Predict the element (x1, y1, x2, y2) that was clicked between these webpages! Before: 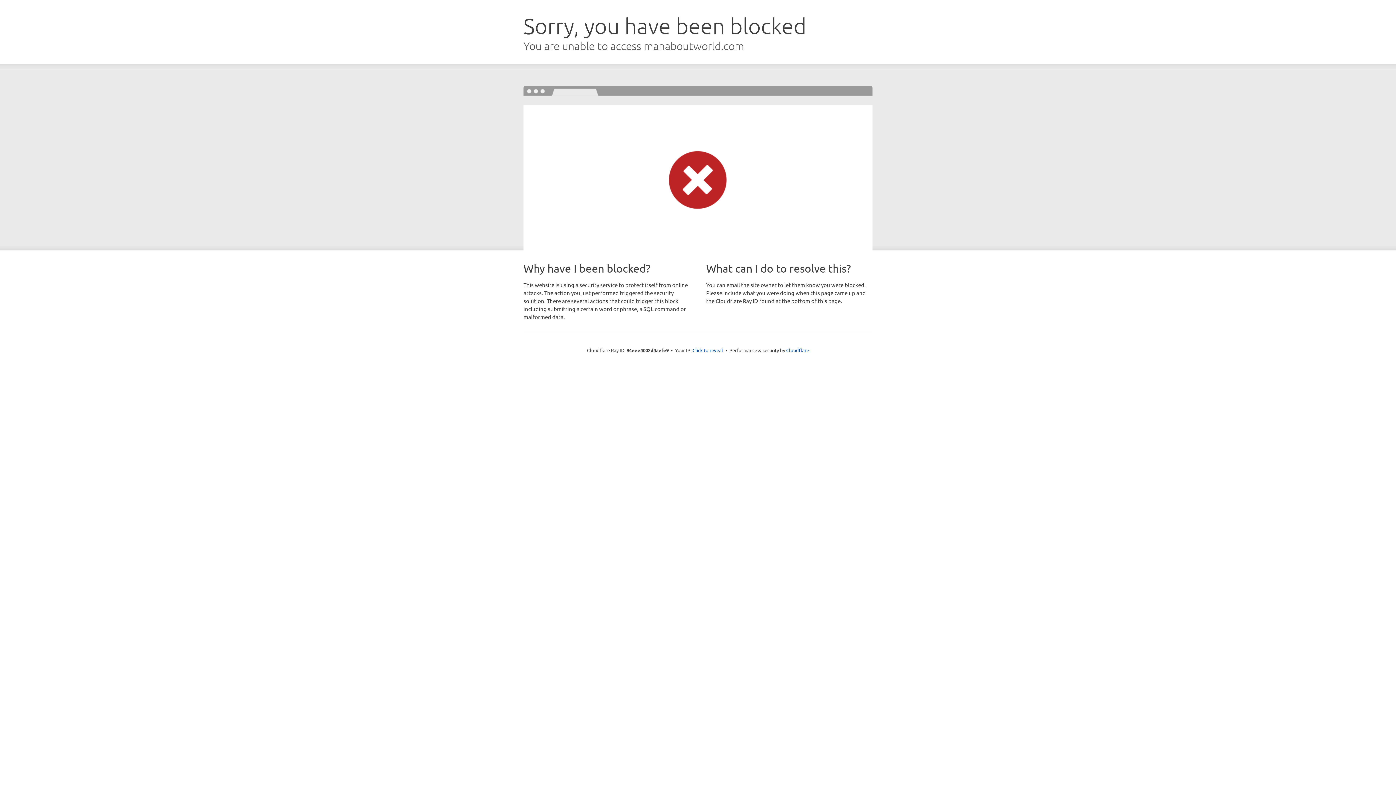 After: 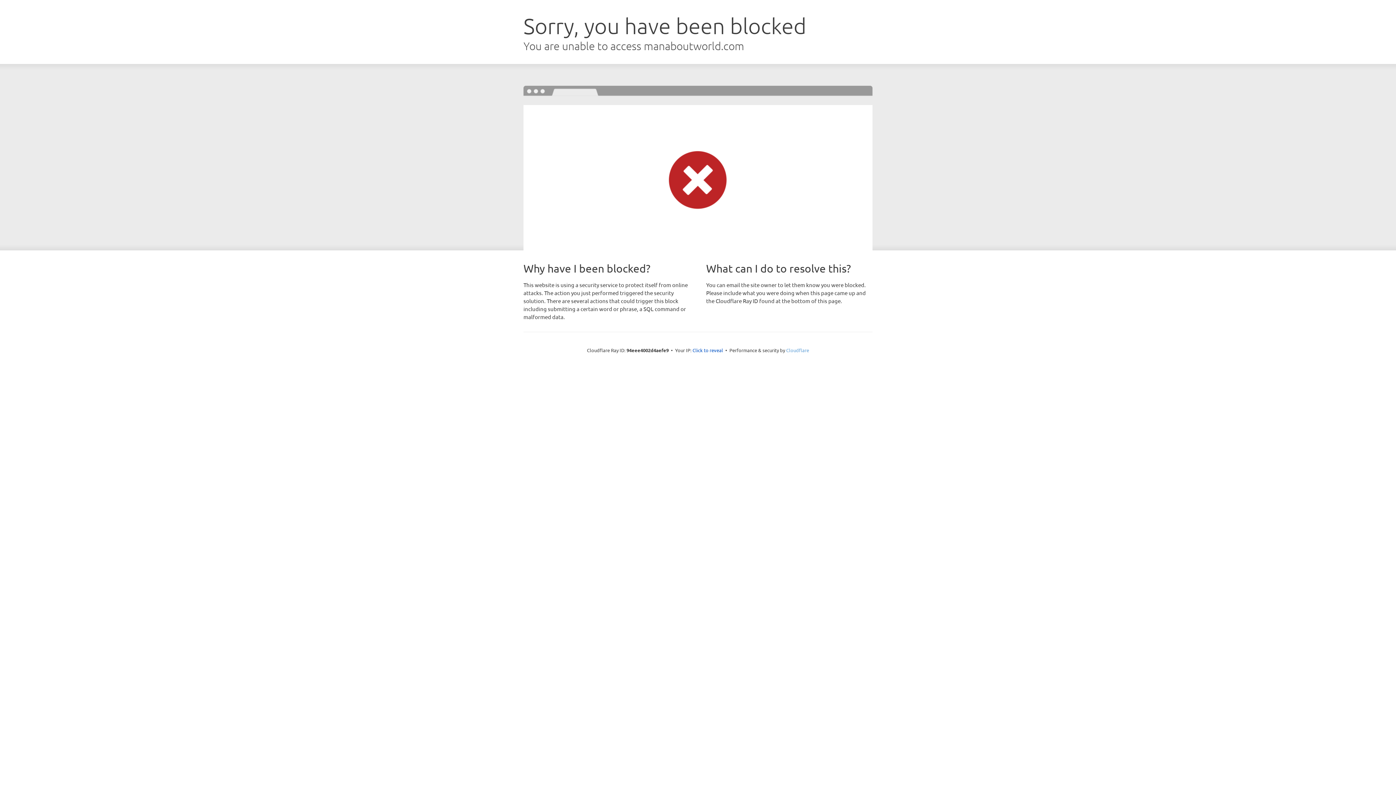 Action: bbox: (786, 347, 809, 353) label: Cloudflare